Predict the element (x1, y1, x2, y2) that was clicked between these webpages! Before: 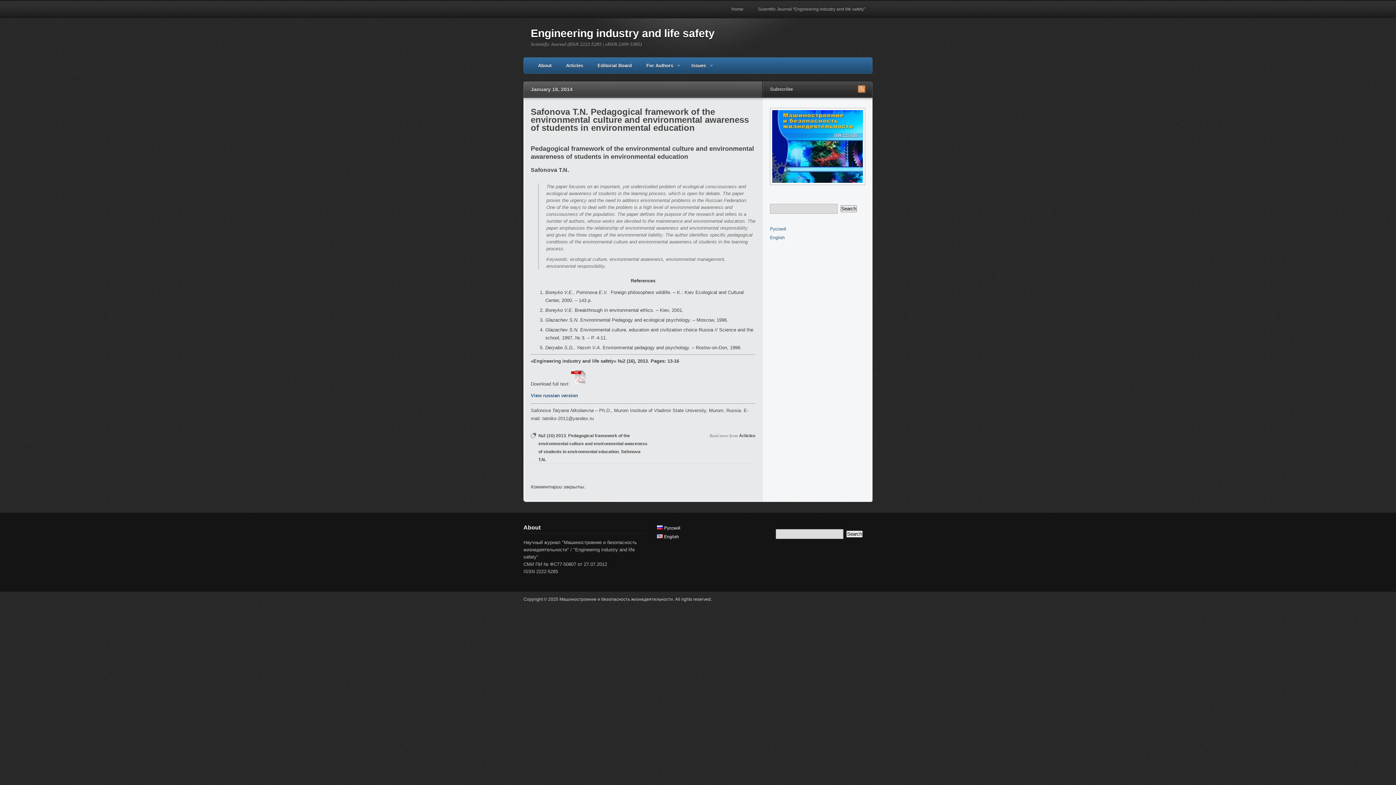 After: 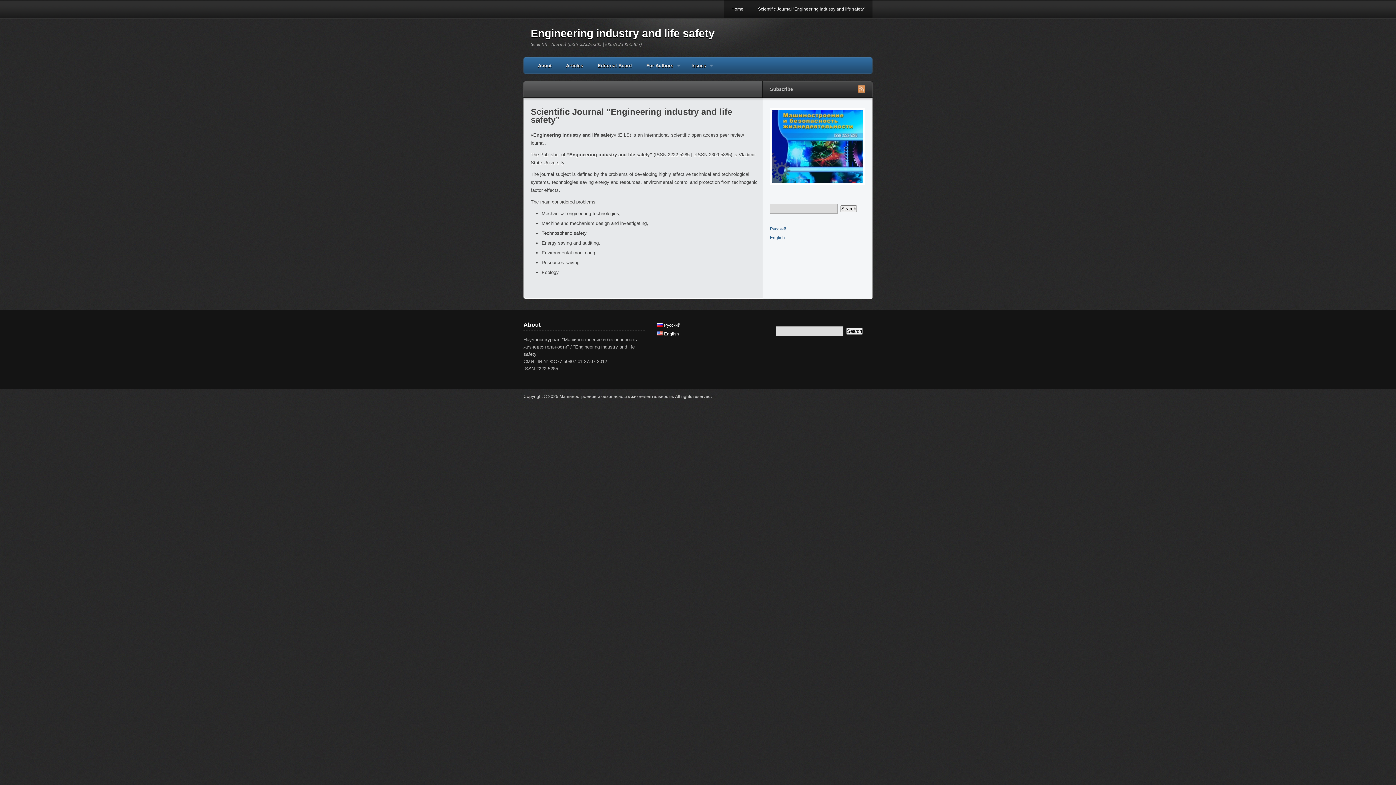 Action: bbox: (750, 0, 872, 18) label: Scientific Journal “Engineering industry and life safety”